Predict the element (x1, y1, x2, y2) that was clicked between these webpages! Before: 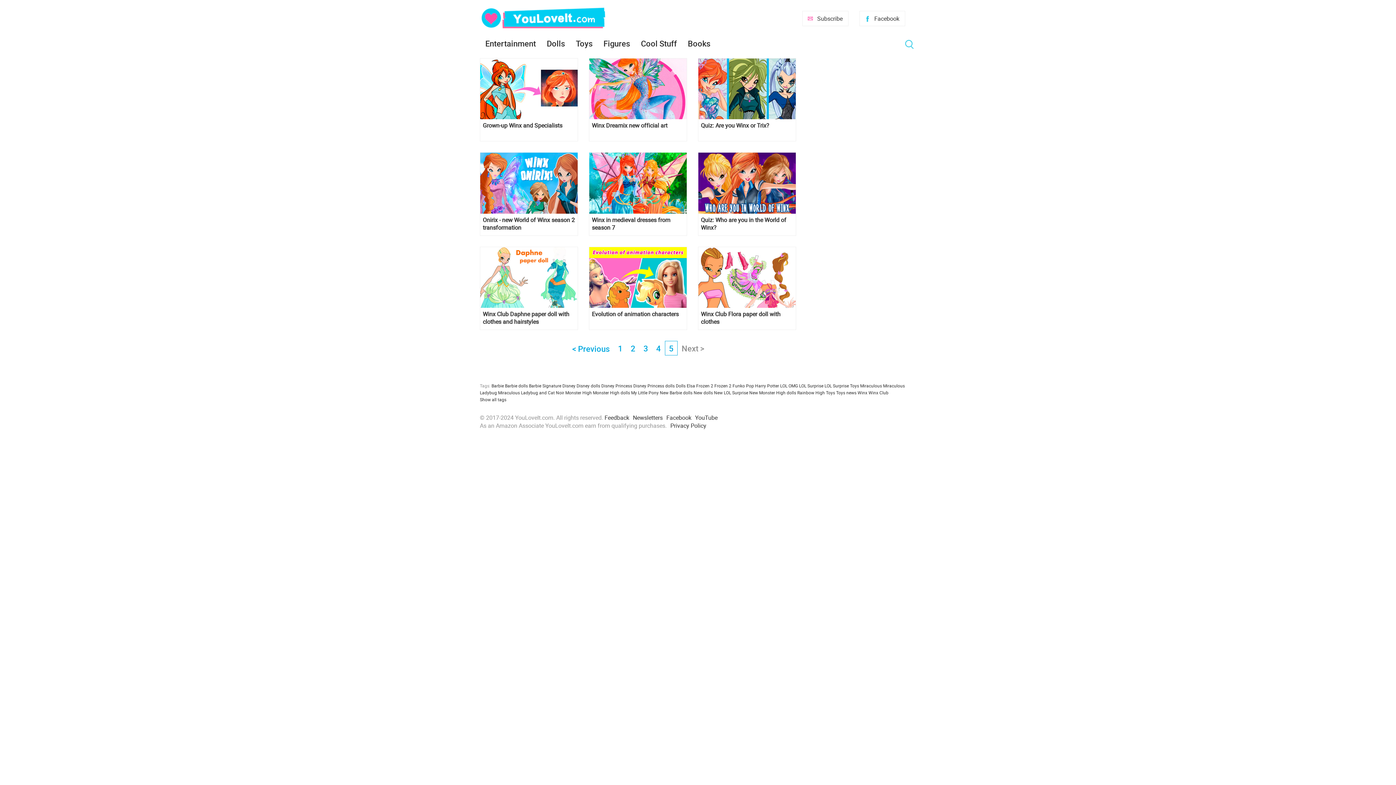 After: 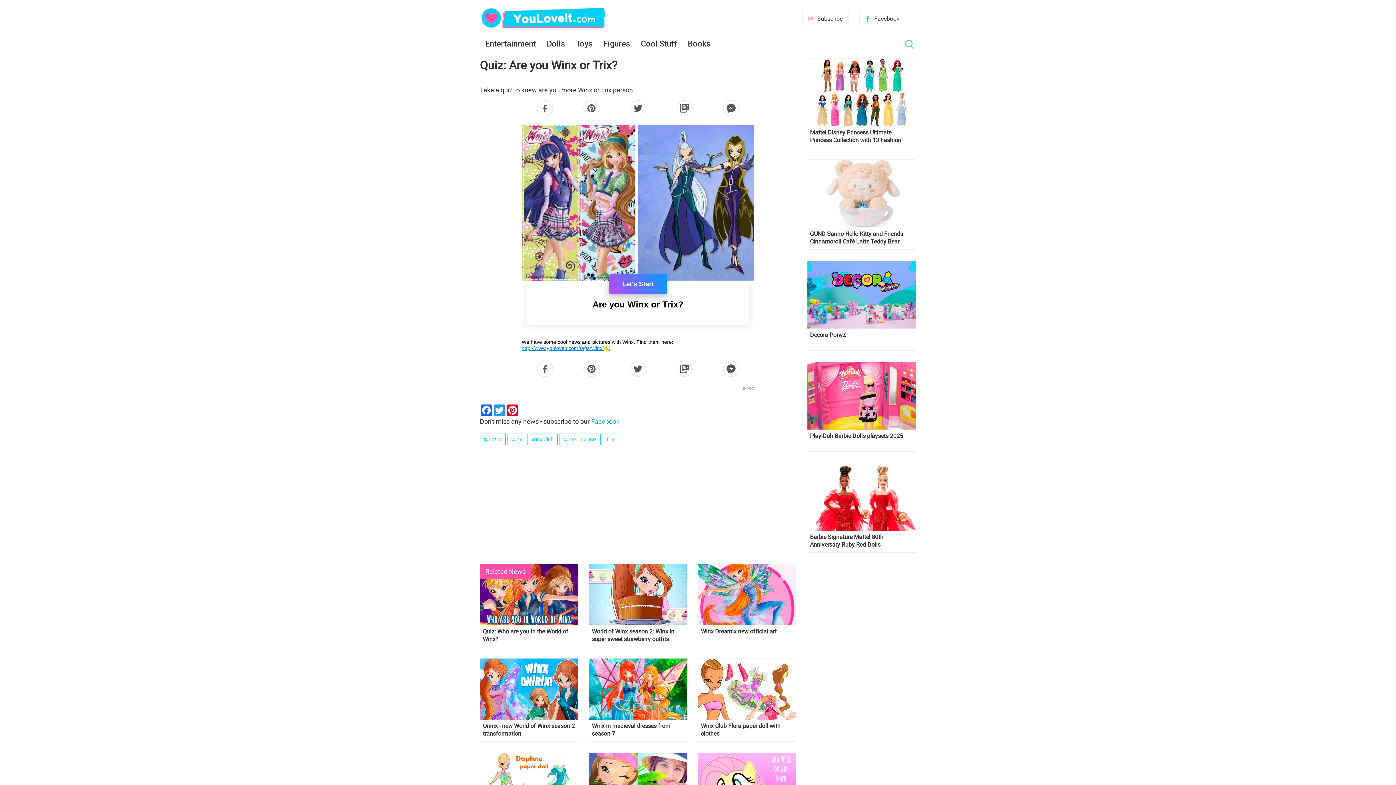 Action: bbox: (698, 58, 795, 119)